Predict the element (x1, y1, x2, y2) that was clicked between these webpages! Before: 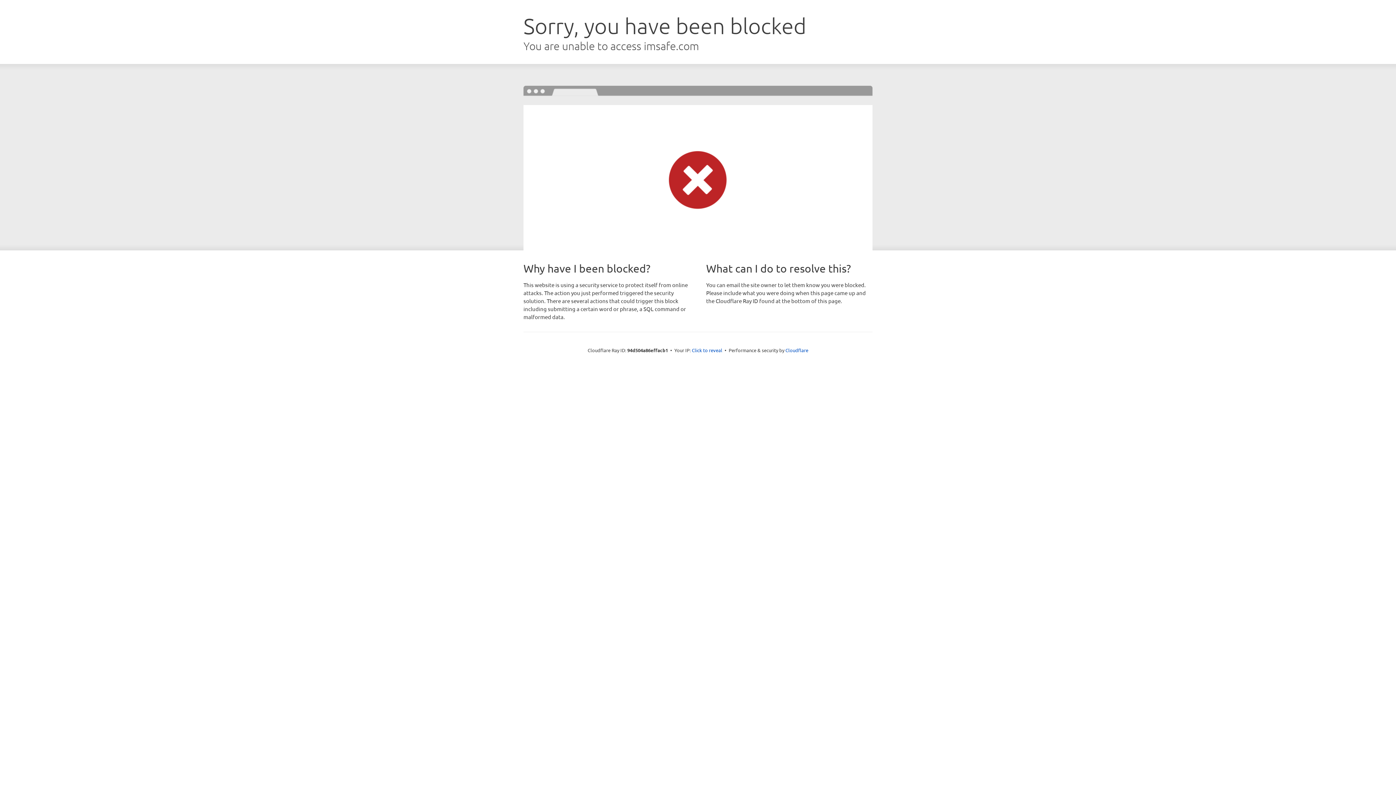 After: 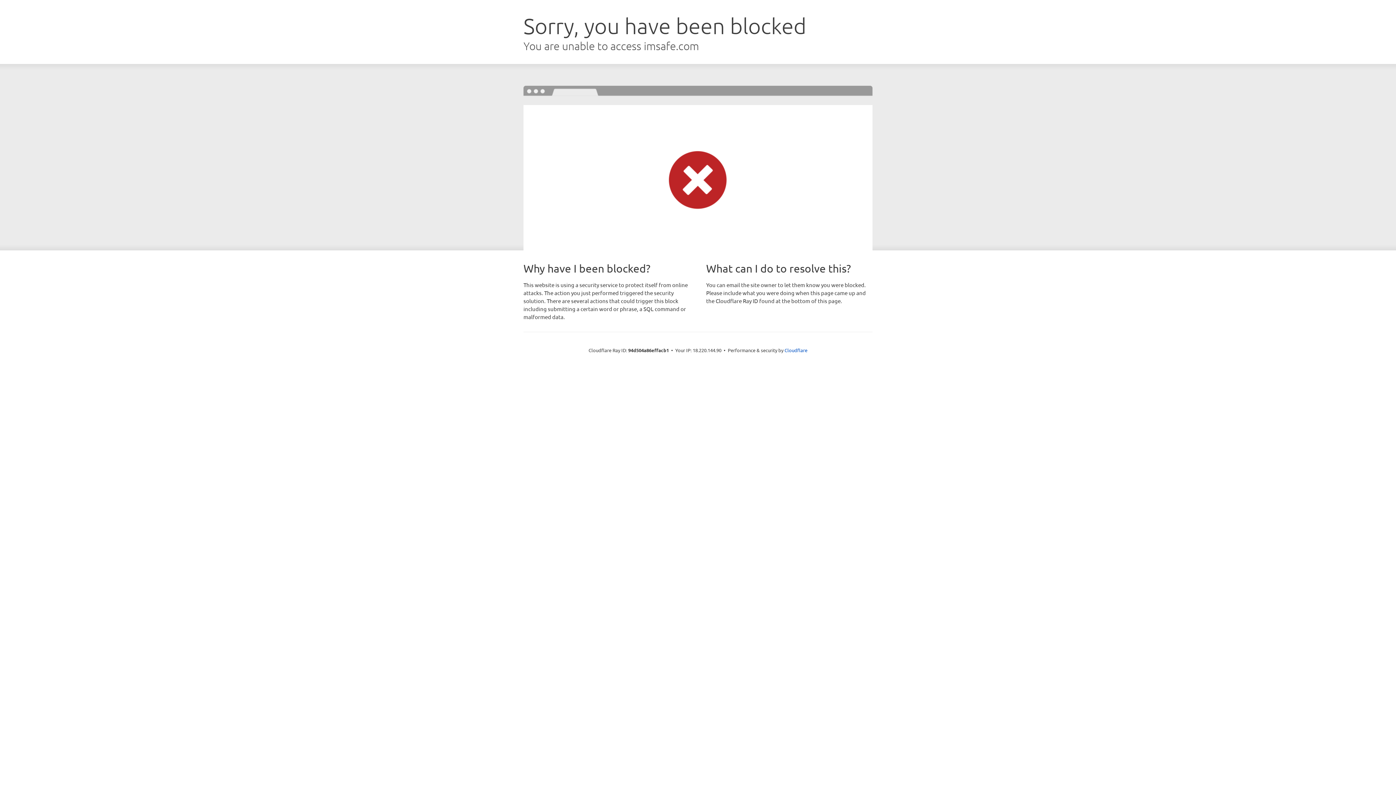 Action: label: Click to reveal bbox: (692, 346, 722, 353)